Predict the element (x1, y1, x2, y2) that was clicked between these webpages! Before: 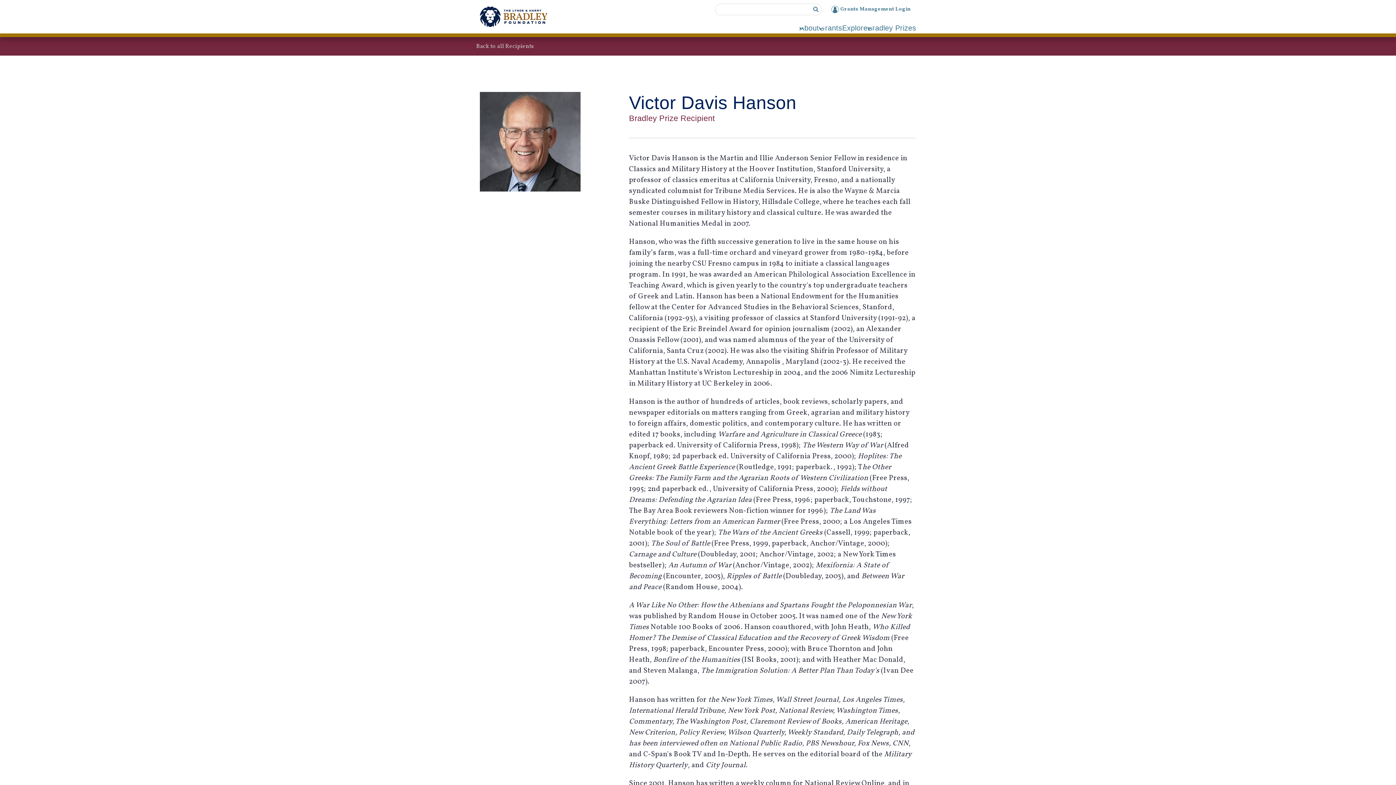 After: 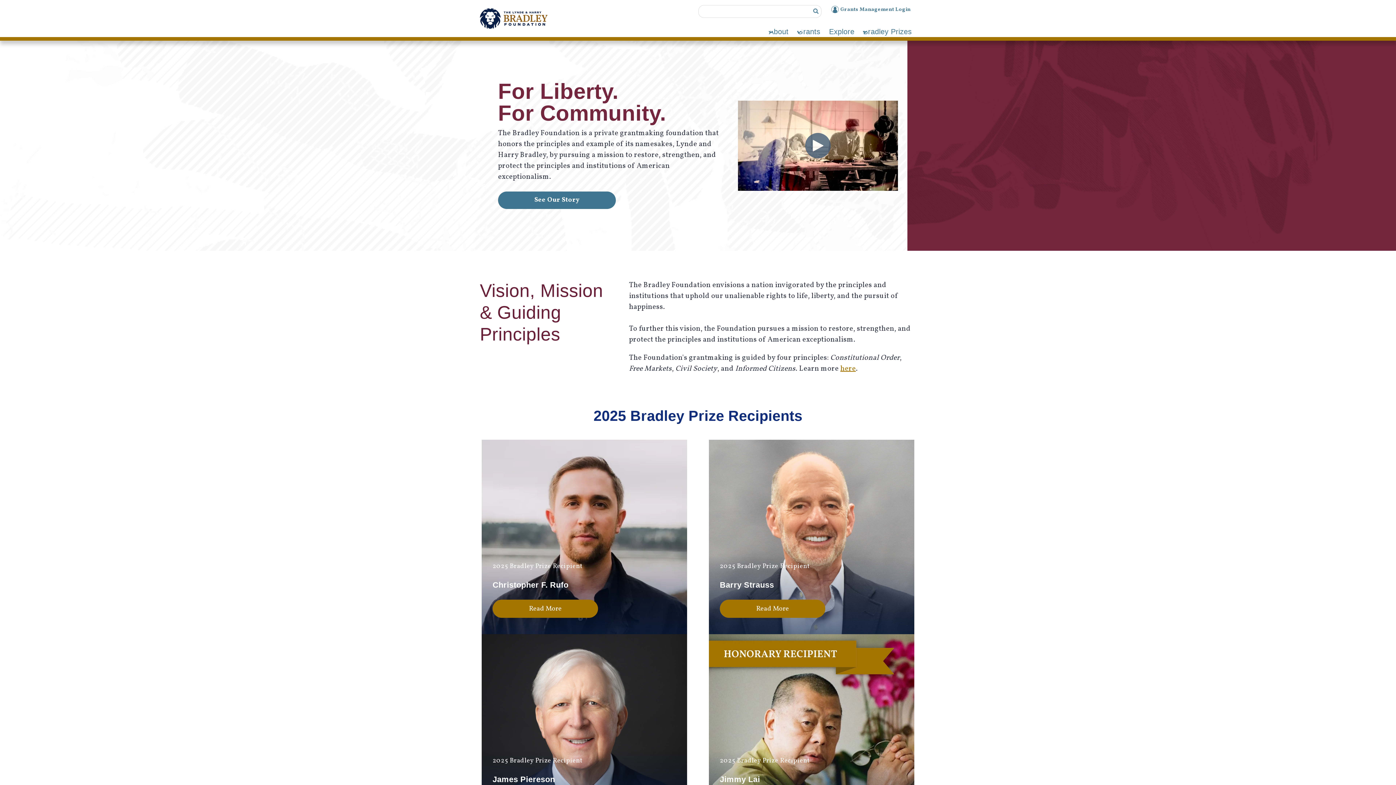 Action: bbox: (480, 0, 547, 32)